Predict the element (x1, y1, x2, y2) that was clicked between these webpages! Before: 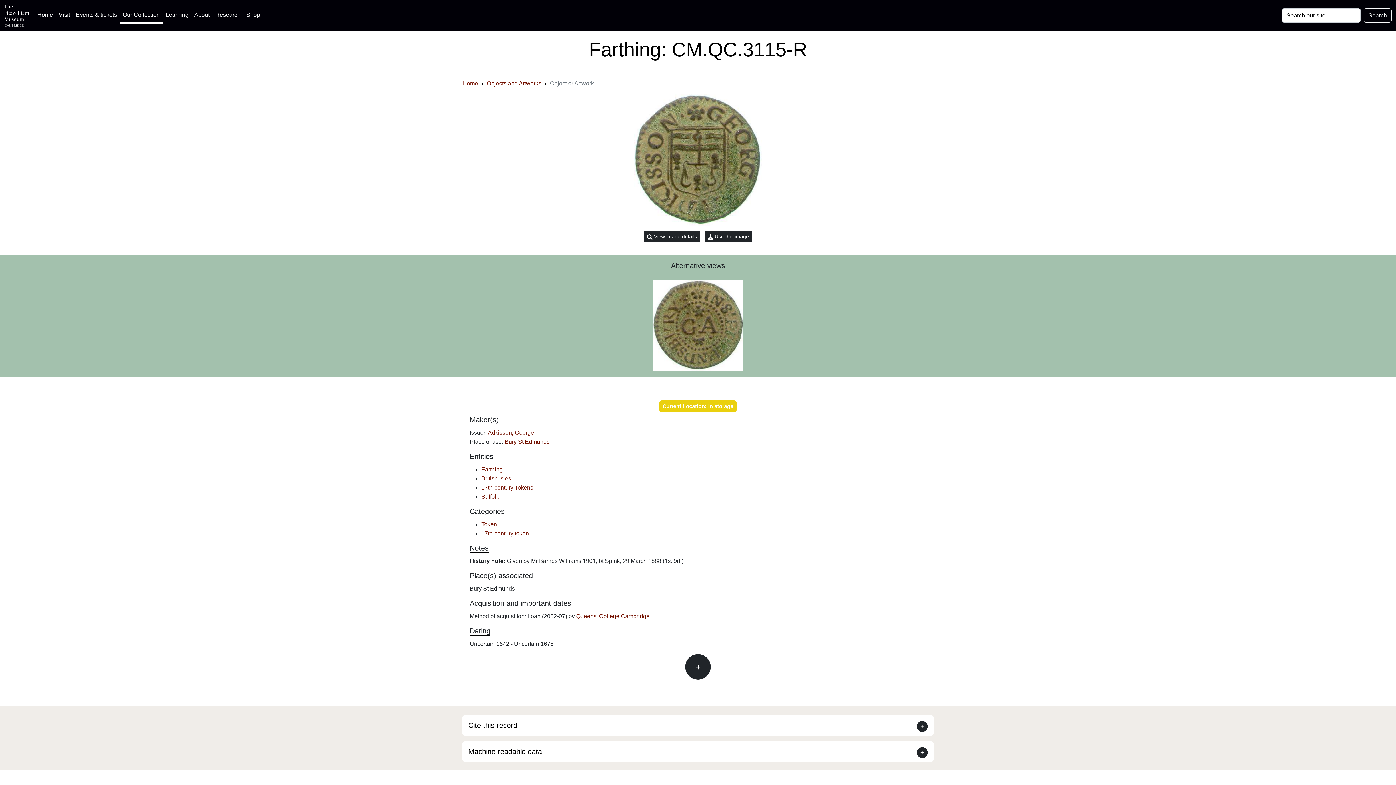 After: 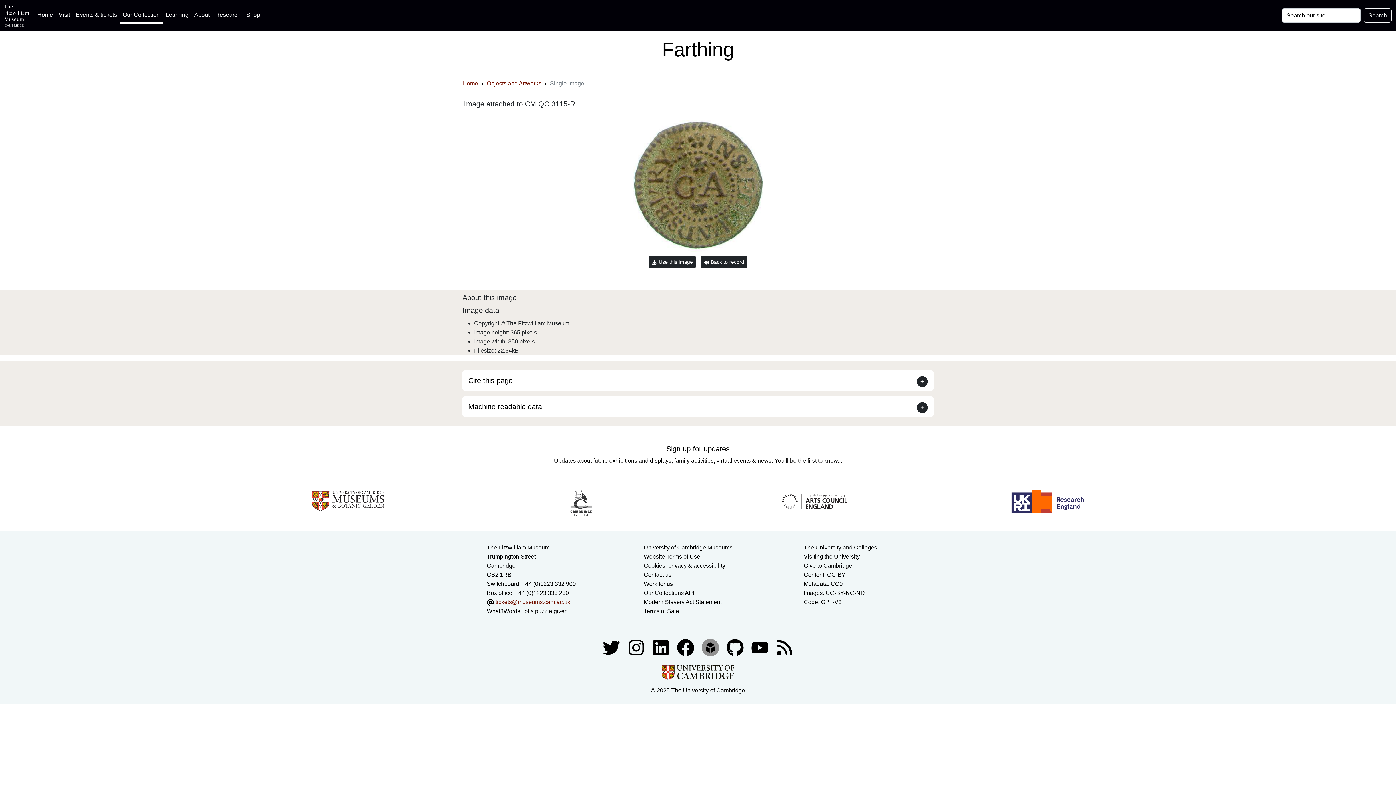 Action: bbox: (642, 280, 753, 371)